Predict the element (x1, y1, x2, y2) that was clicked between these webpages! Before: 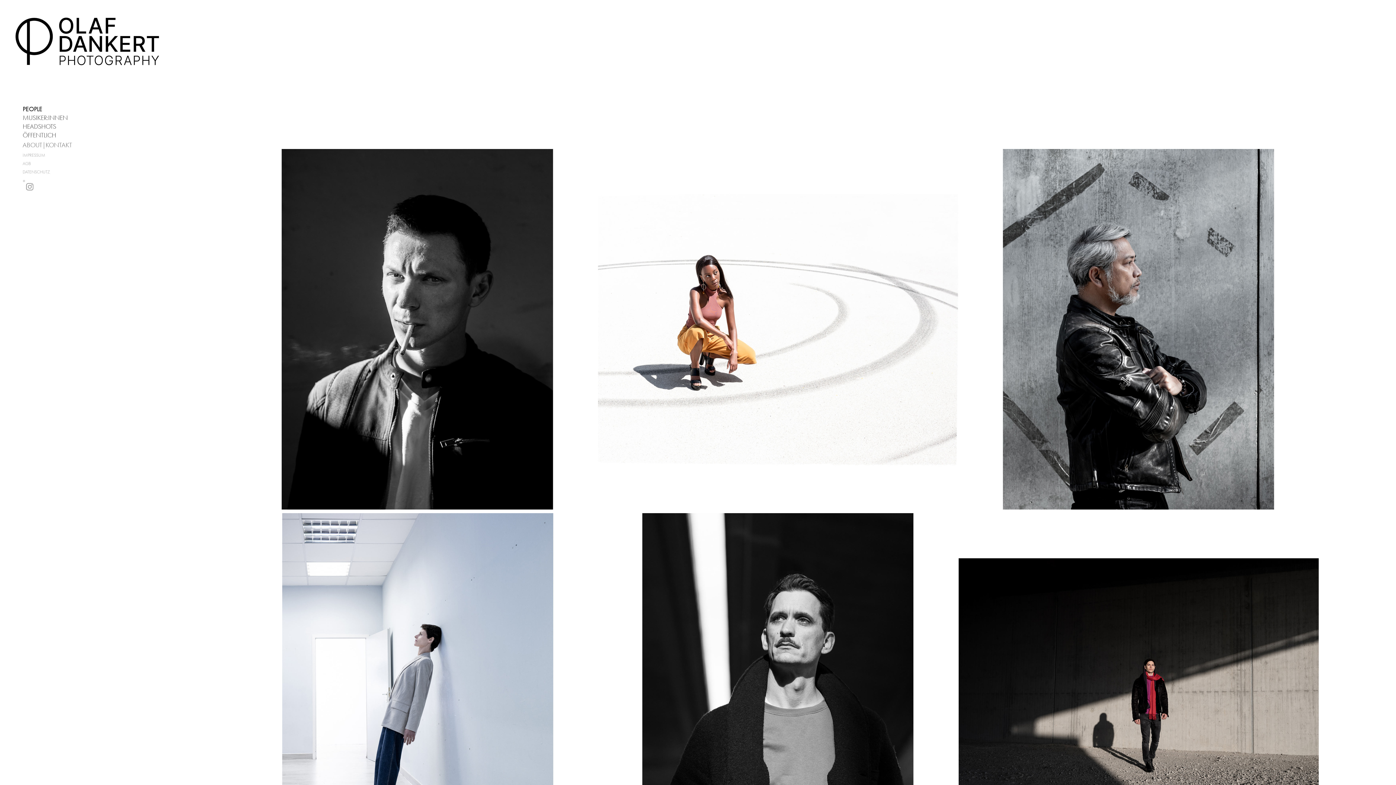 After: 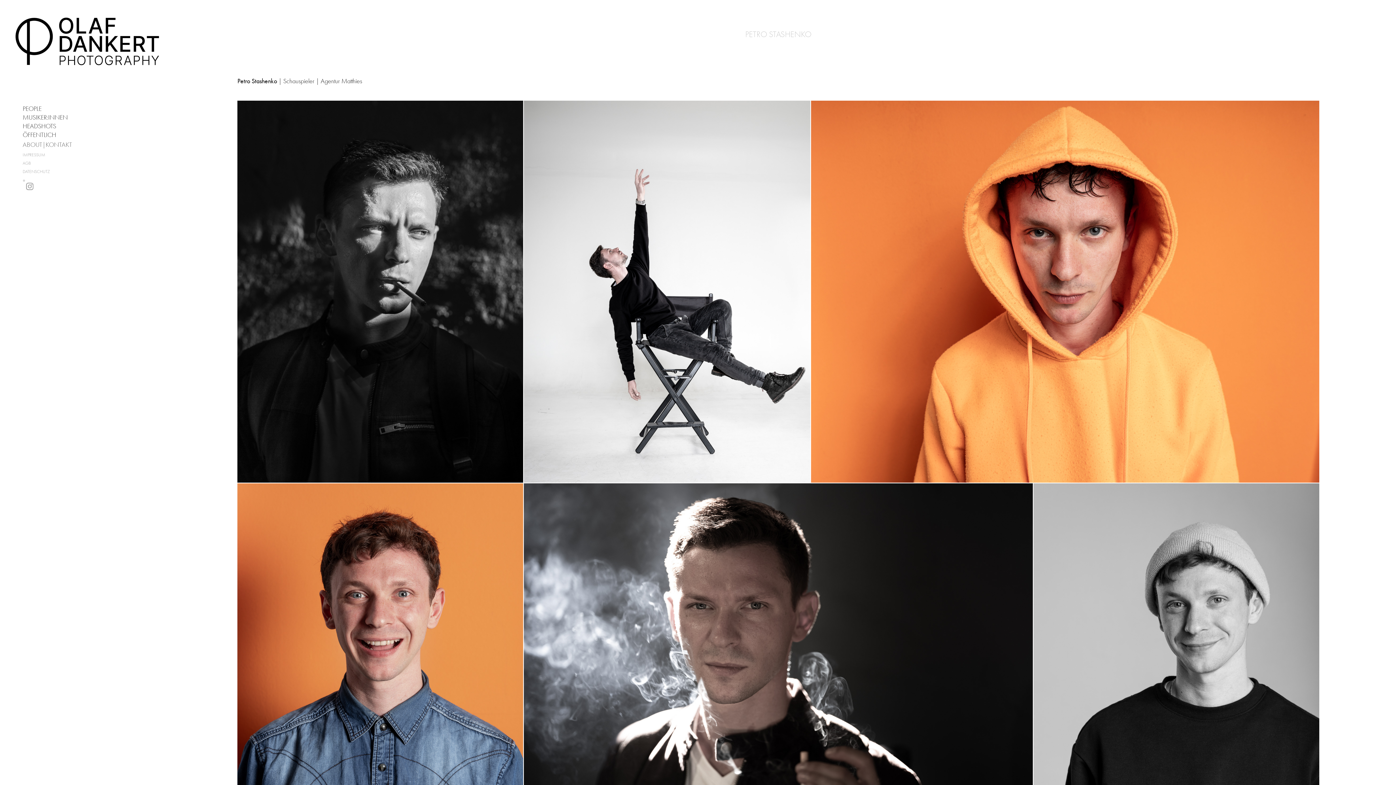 Action: bbox: (237, 149, 598, 513)